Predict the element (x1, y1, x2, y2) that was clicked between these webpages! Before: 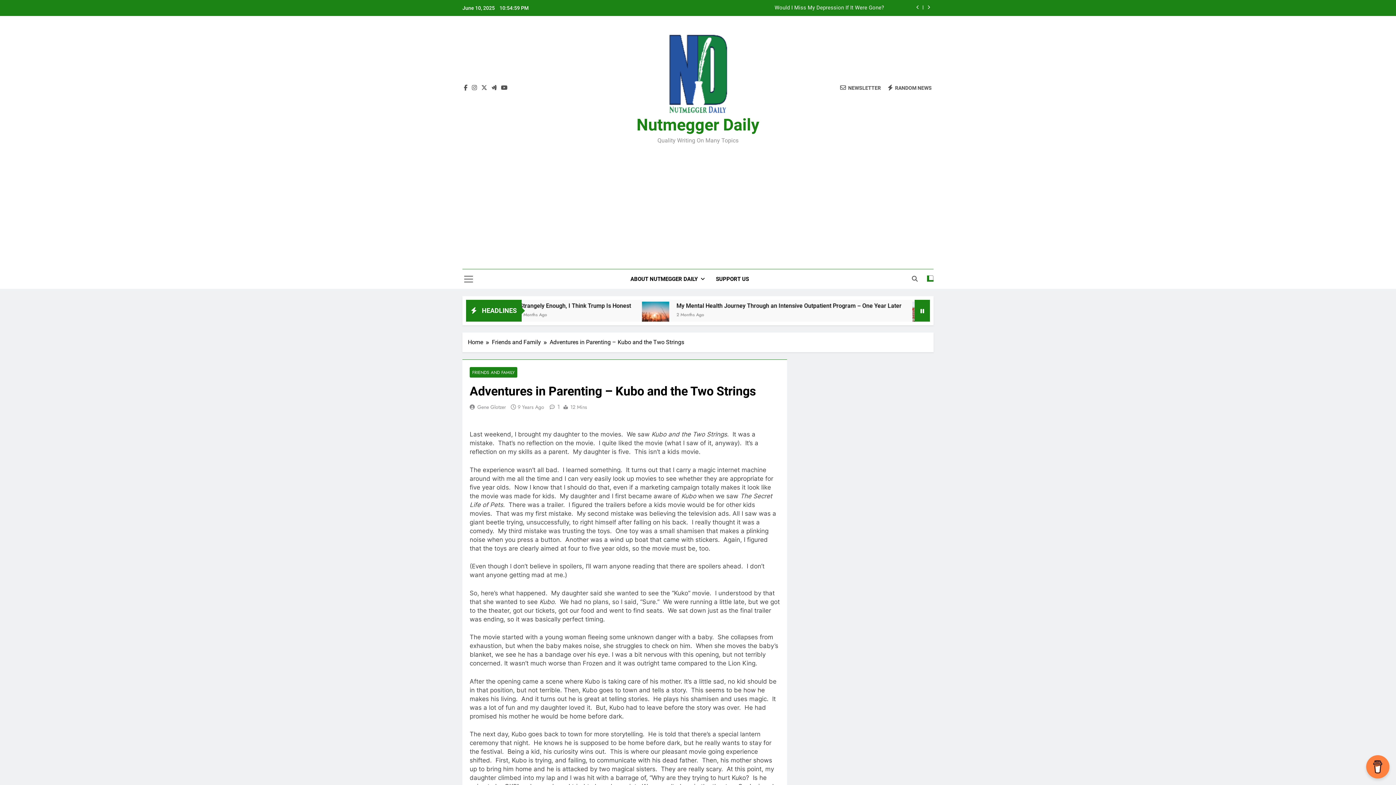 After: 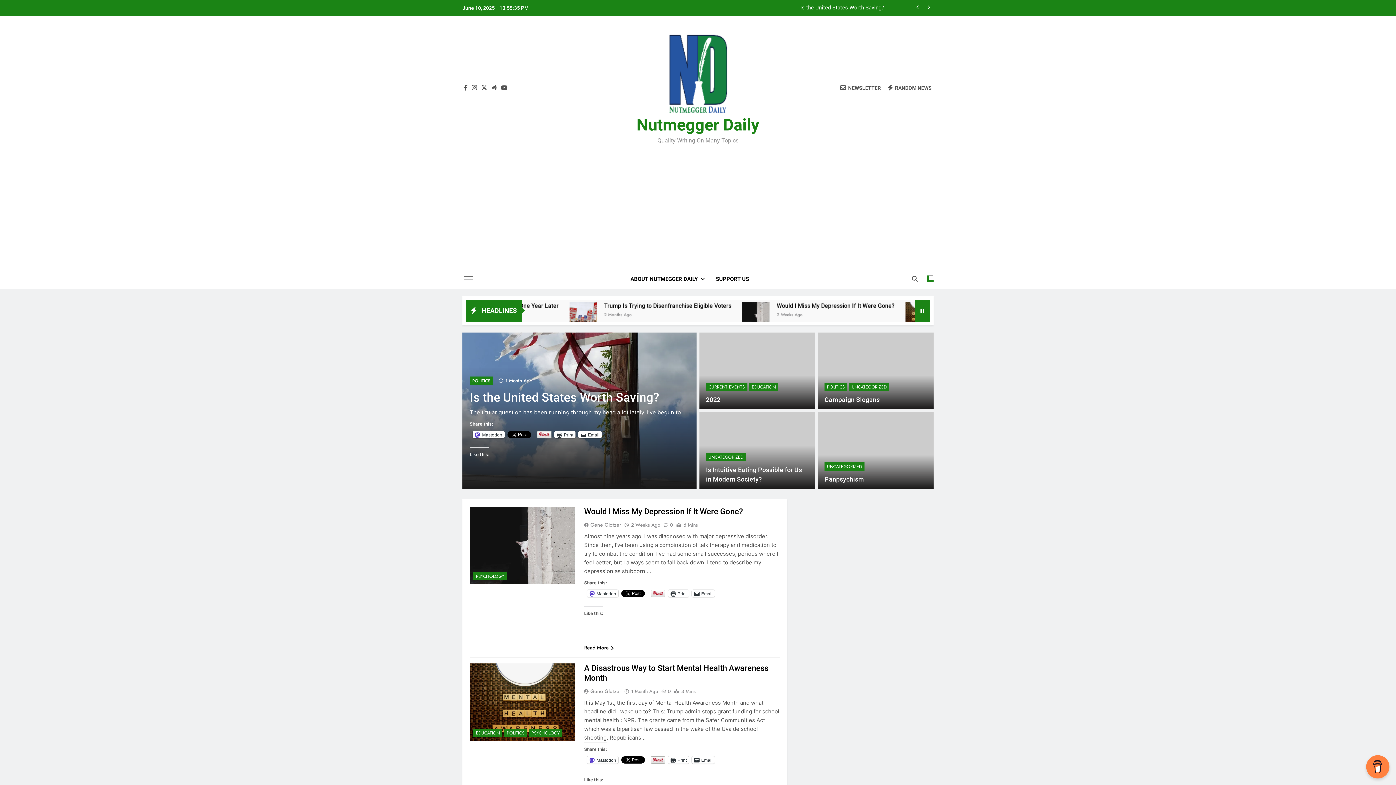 Action: bbox: (656, 30, 740, 116)